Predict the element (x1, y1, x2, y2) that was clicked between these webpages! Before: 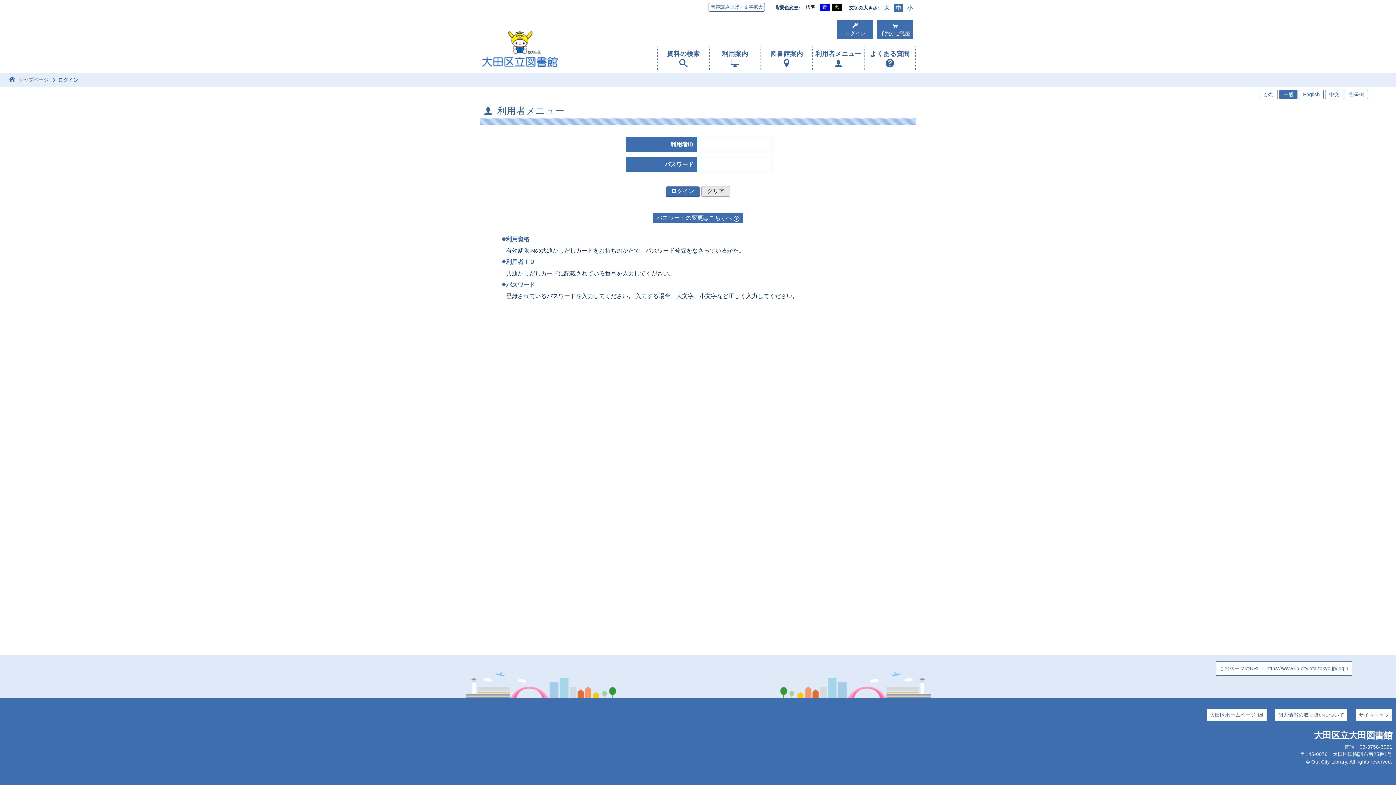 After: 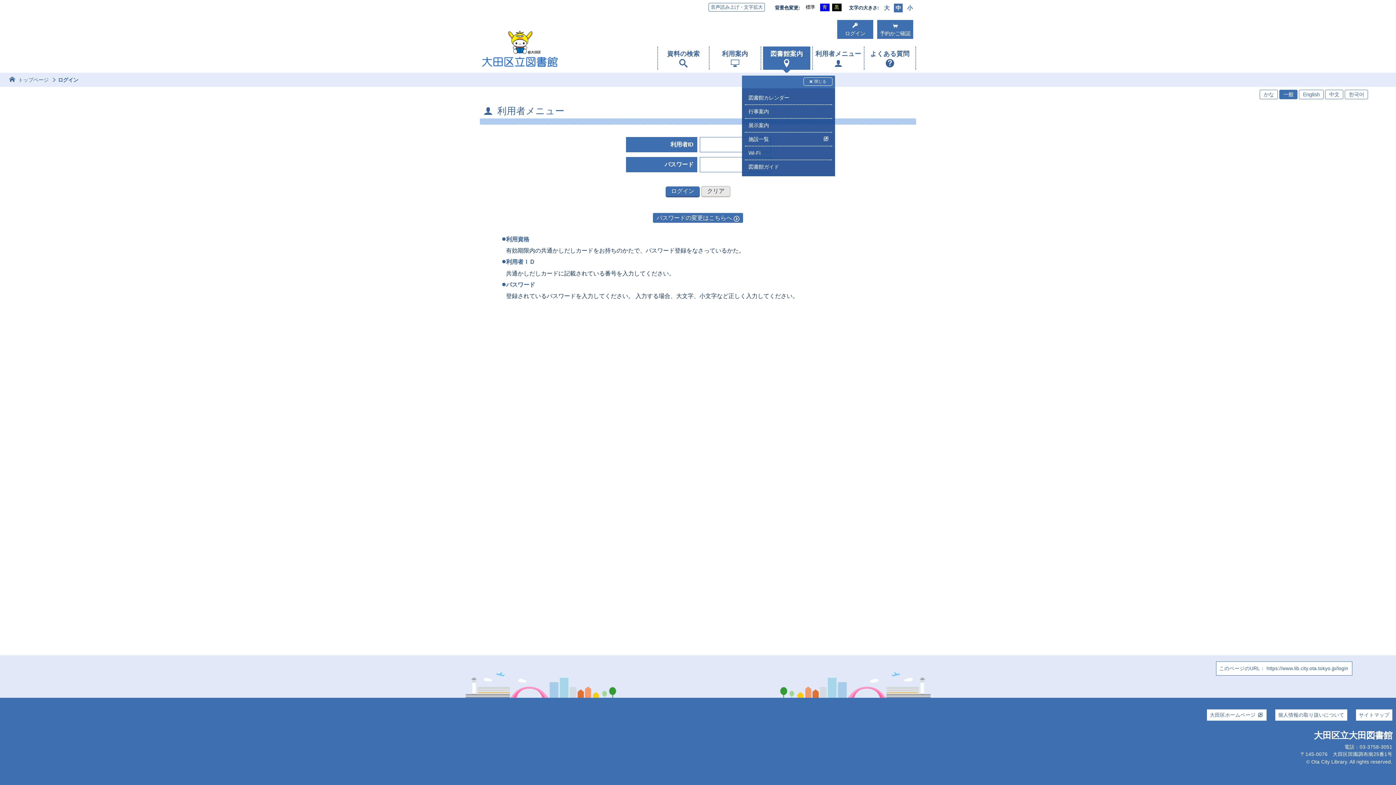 Action: label: 図書館案内 bbox: (763, 46, 810, 69)